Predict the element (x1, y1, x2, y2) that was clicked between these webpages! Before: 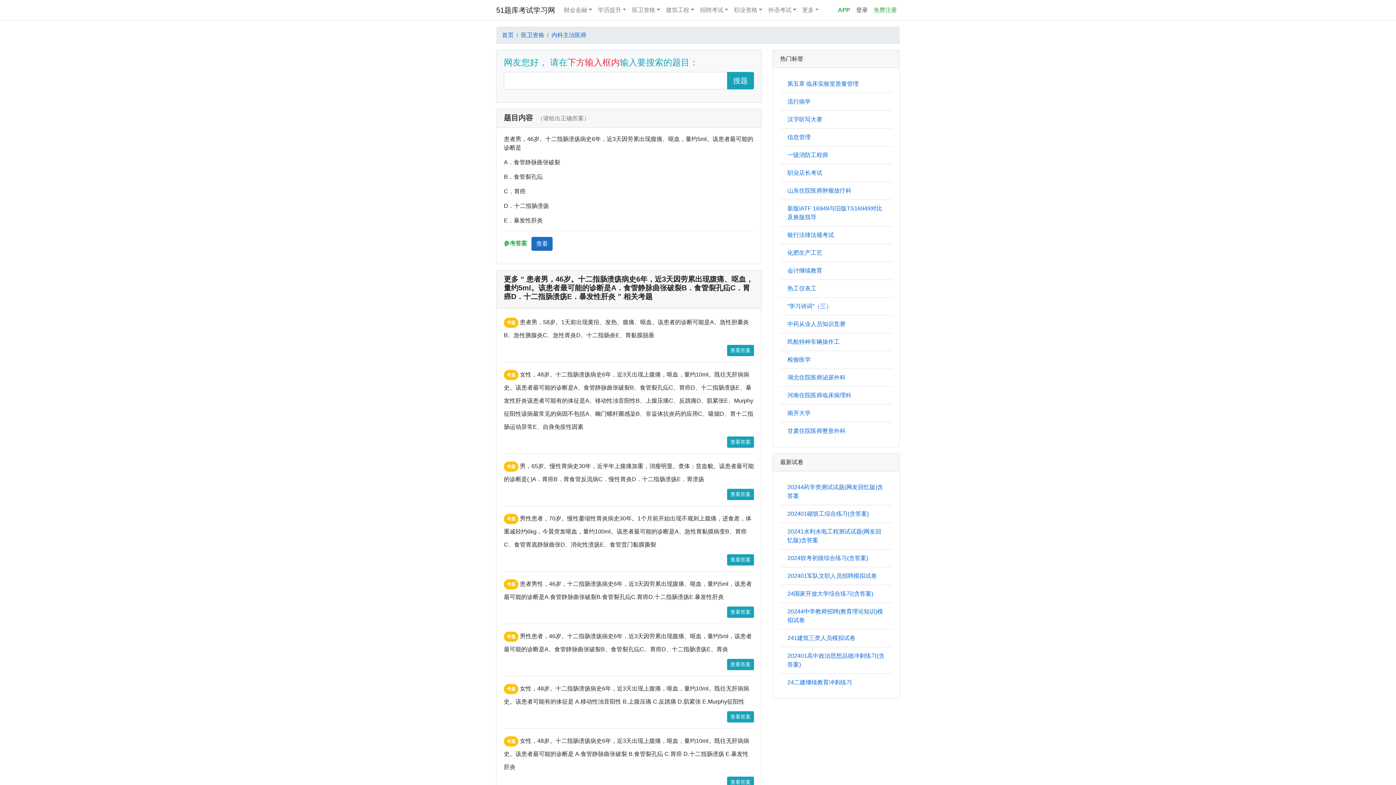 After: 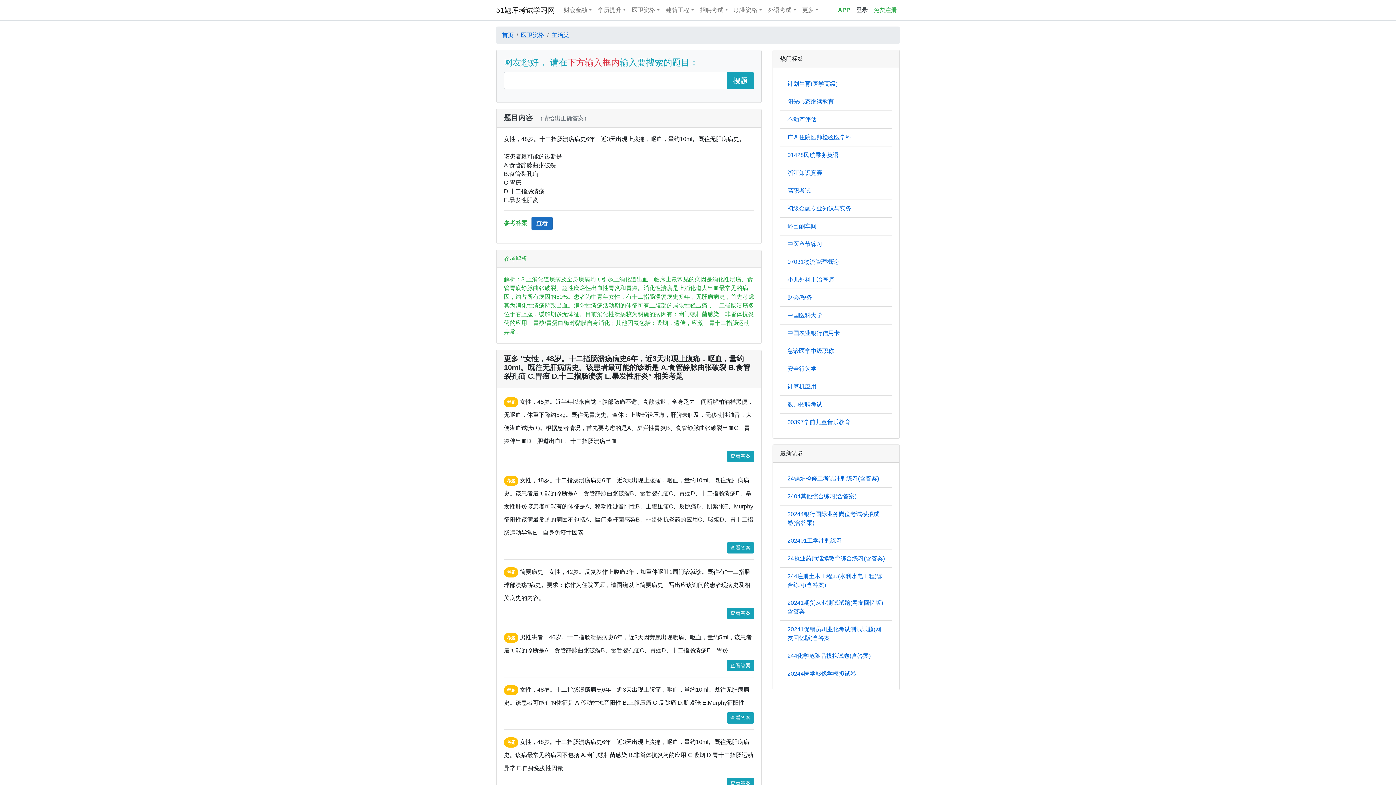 Action: label: 查看答案 bbox: (727, 777, 754, 788)